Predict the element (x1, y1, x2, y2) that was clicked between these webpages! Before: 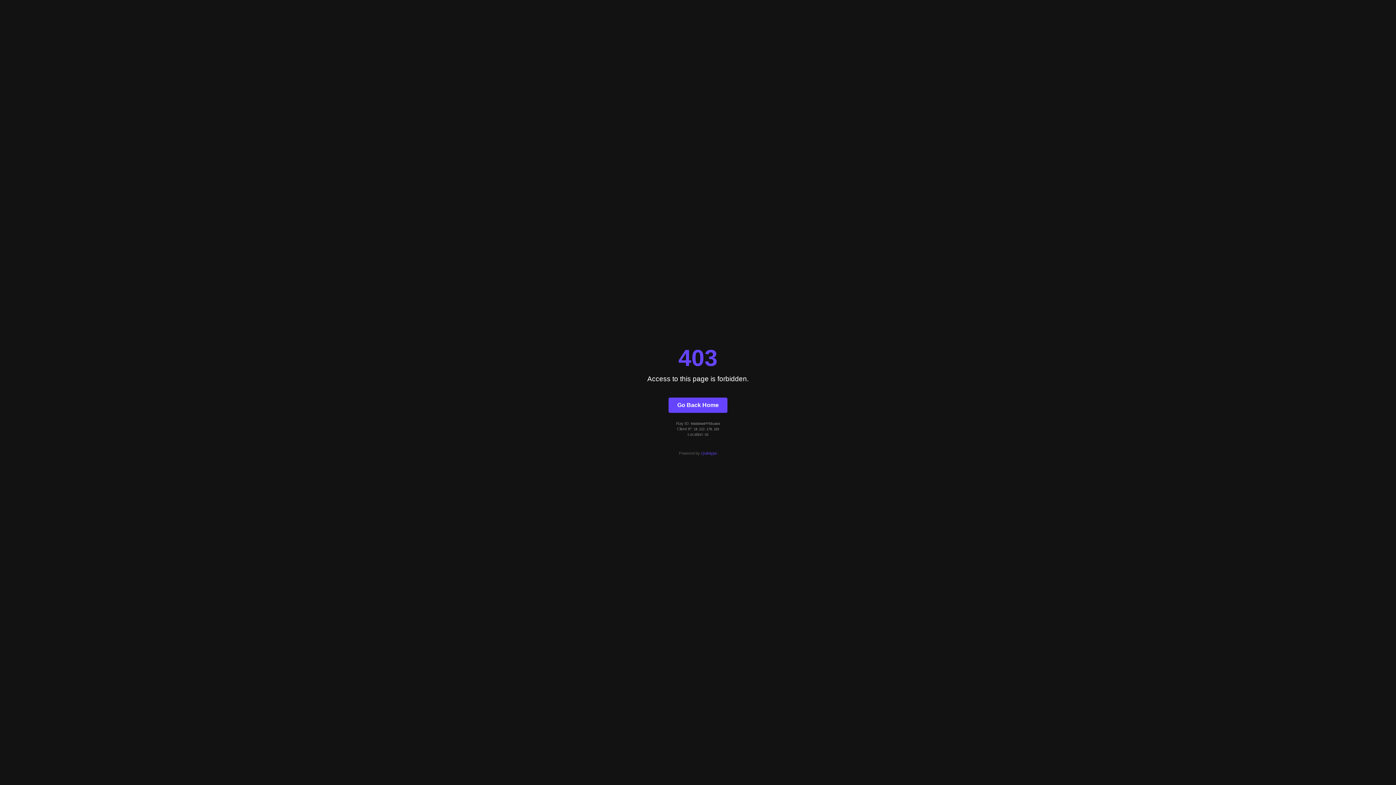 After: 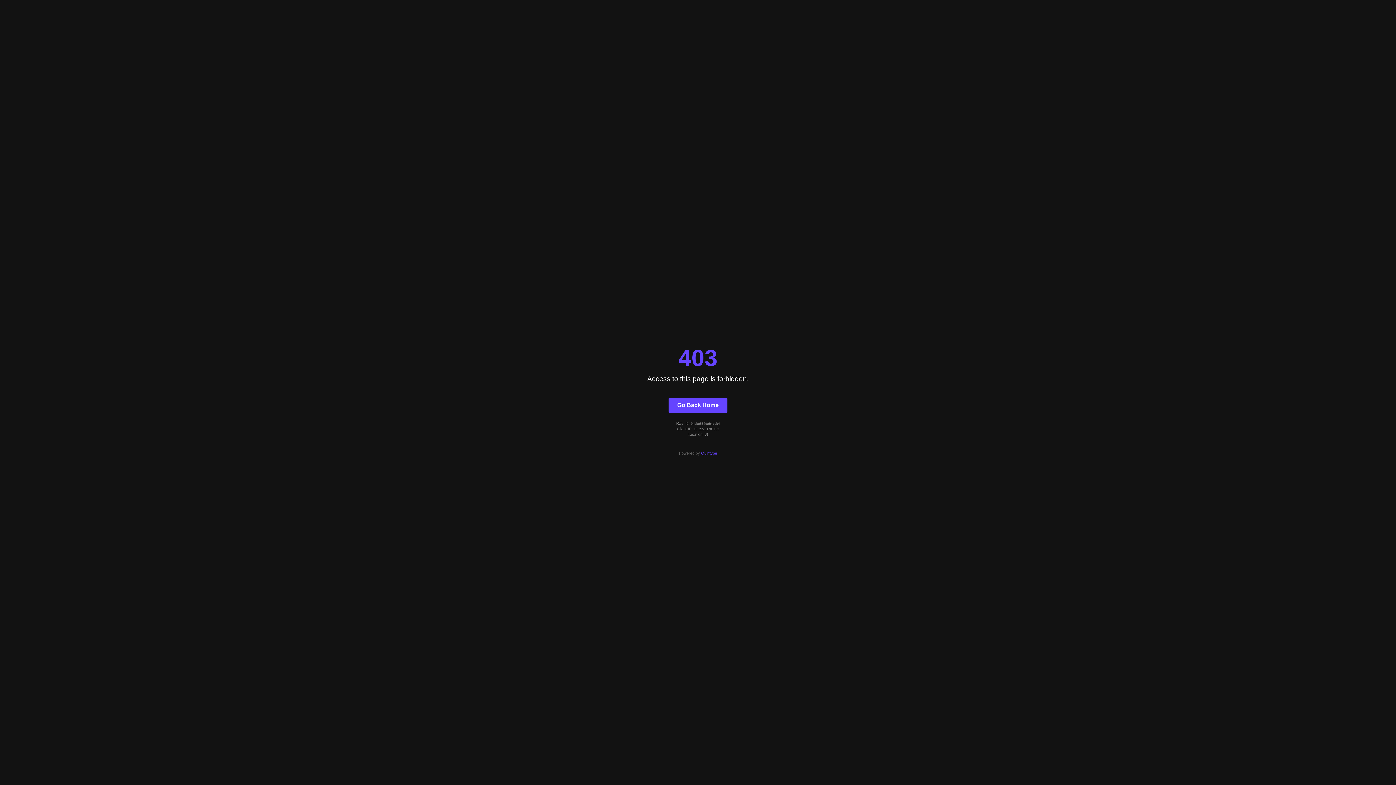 Action: bbox: (668, 397, 727, 412) label: Go Back Home